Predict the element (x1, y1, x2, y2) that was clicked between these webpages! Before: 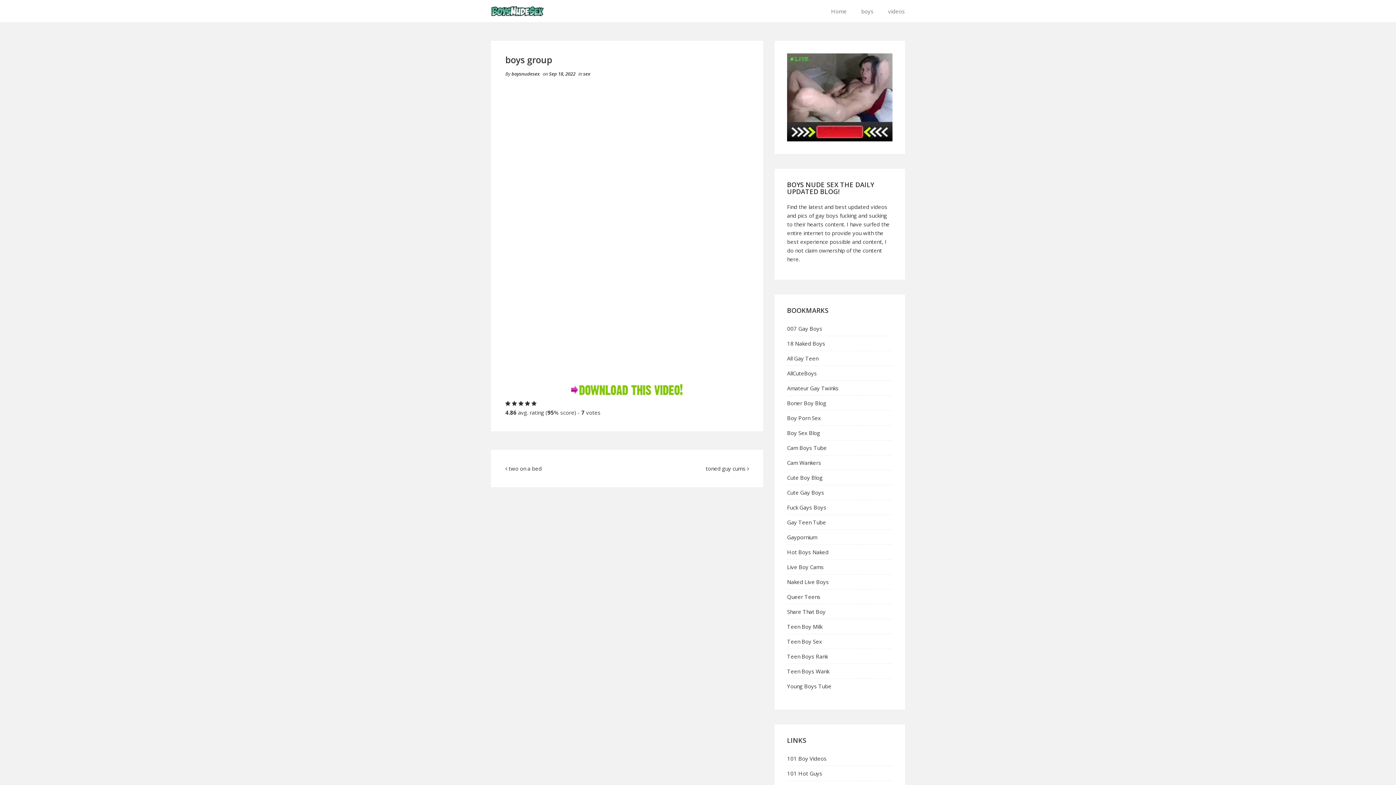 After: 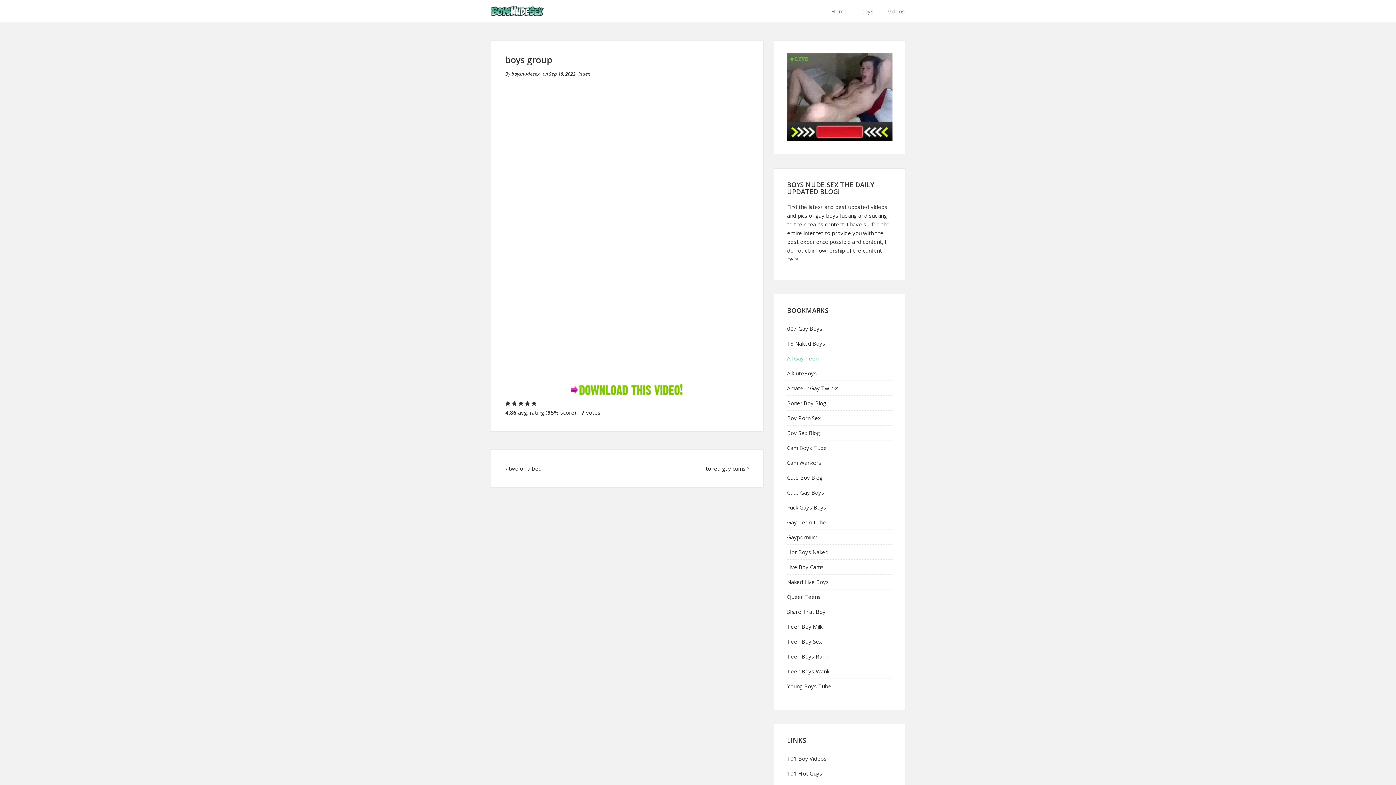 Action: label: All Gay Teen bbox: (787, 354, 818, 362)